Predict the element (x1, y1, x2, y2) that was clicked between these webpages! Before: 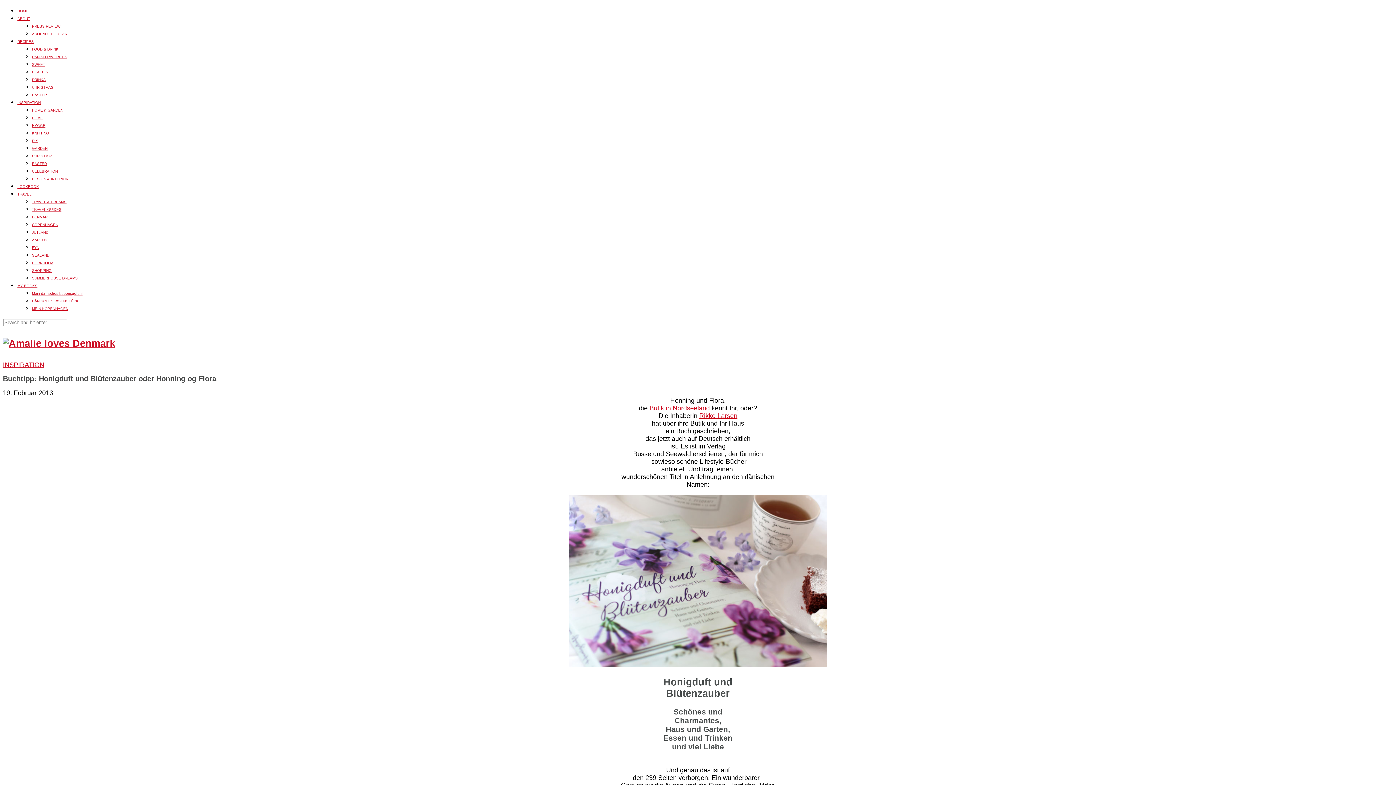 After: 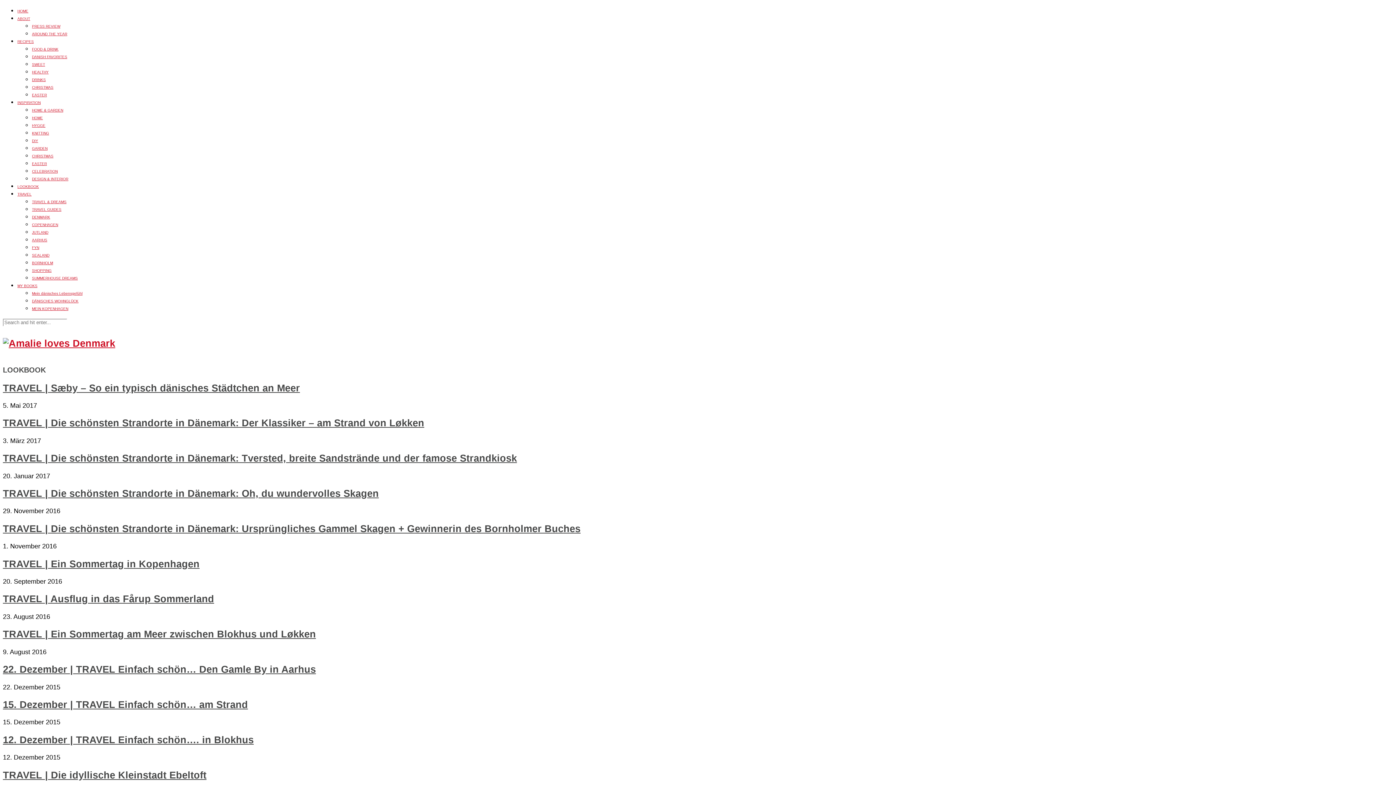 Action: bbox: (17, 184, 38, 188) label: LOOKBOOK